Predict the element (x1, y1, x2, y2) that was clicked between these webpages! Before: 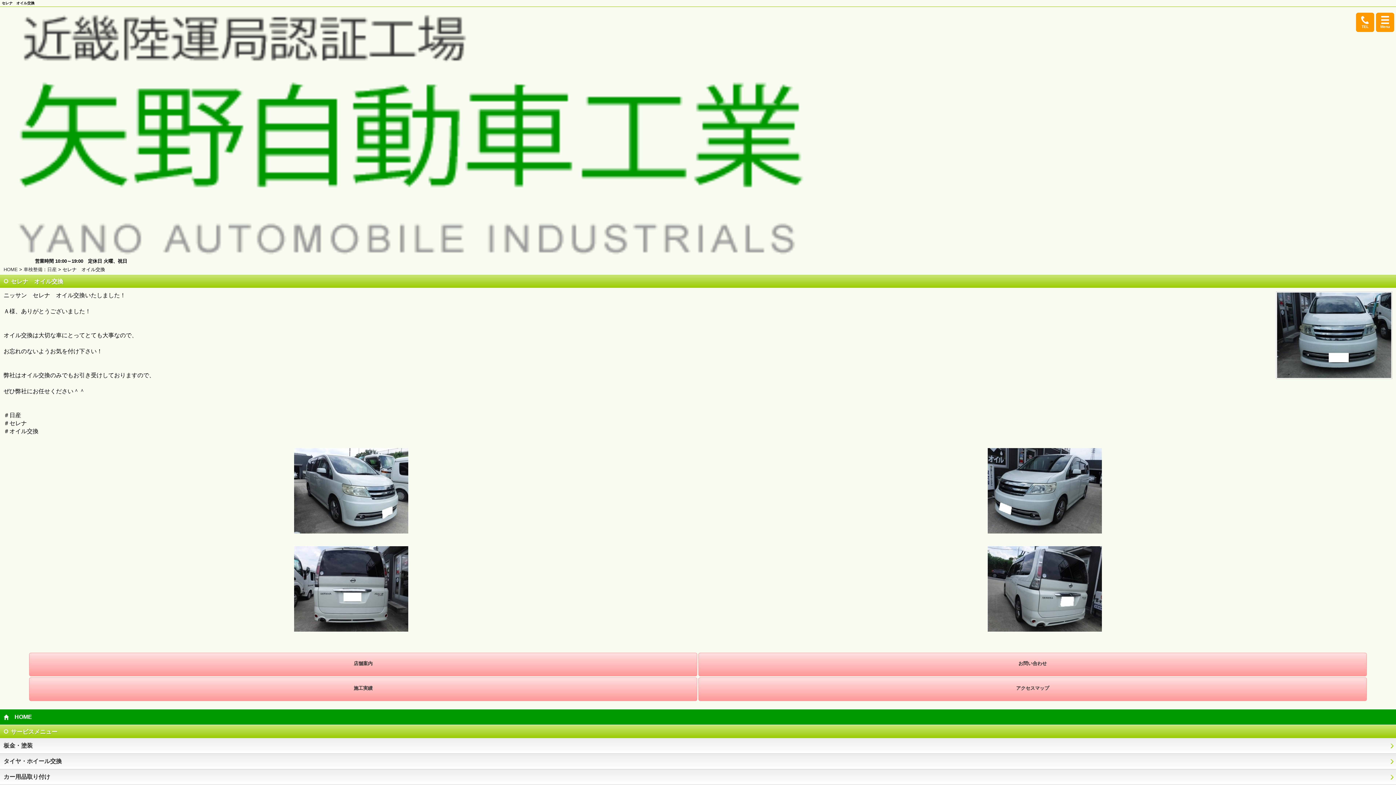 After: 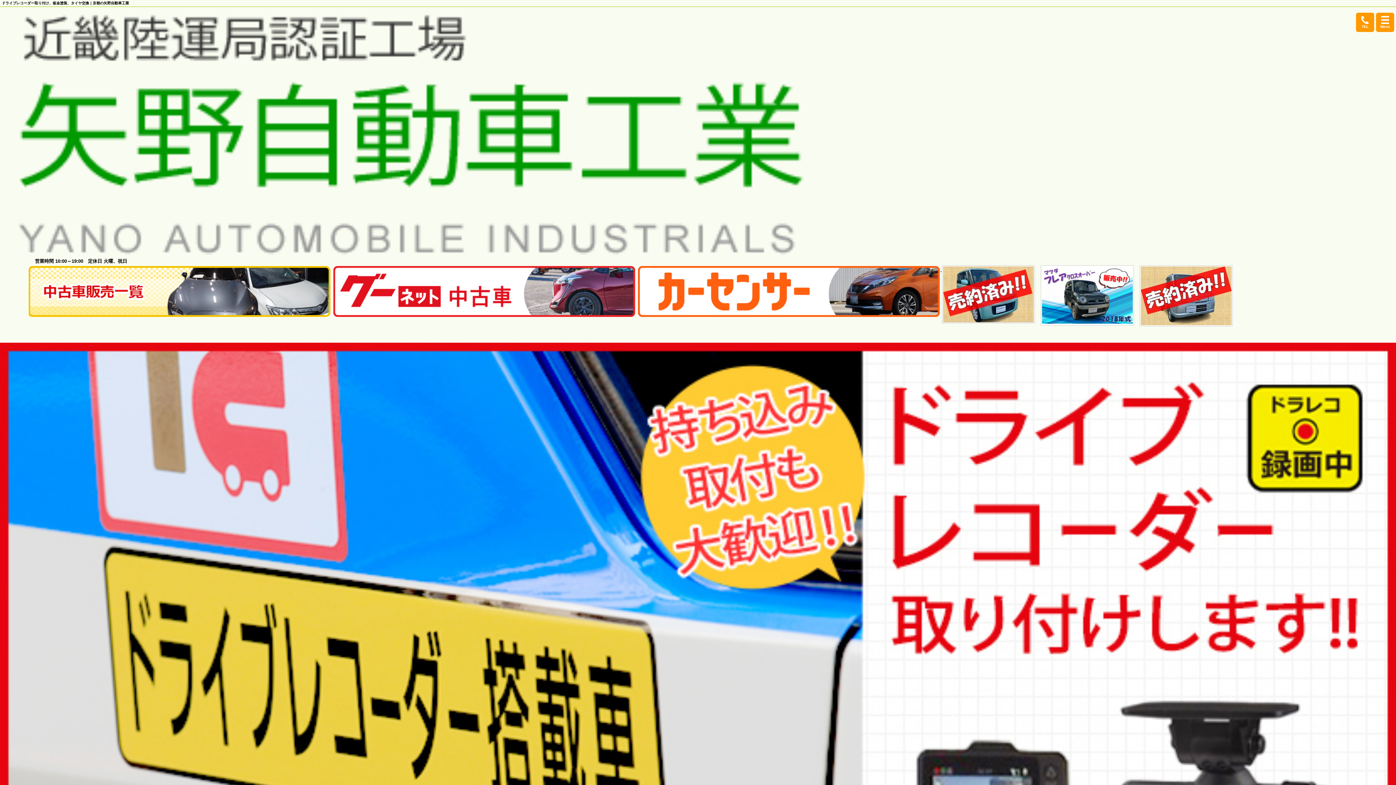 Action: label: HOME bbox: (3, 266, 17, 272)